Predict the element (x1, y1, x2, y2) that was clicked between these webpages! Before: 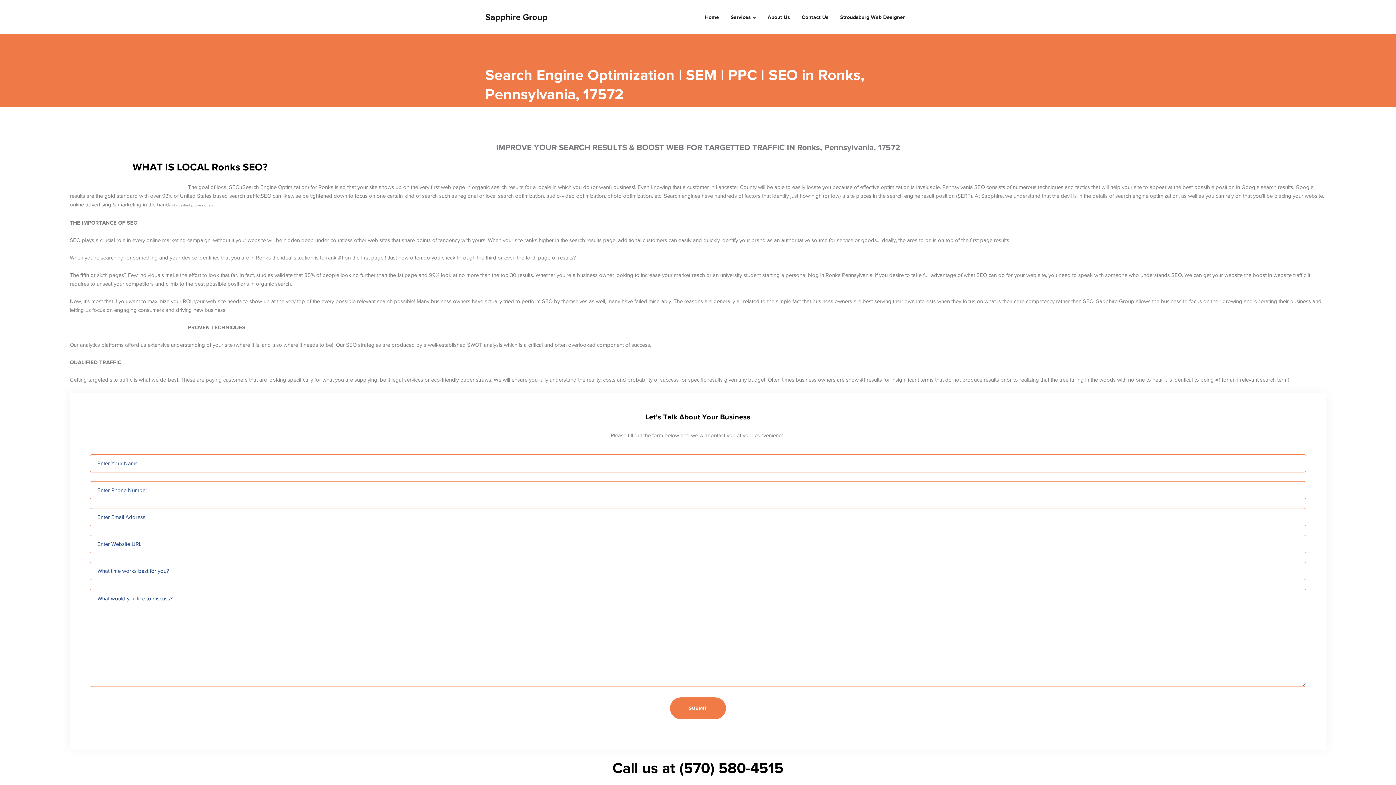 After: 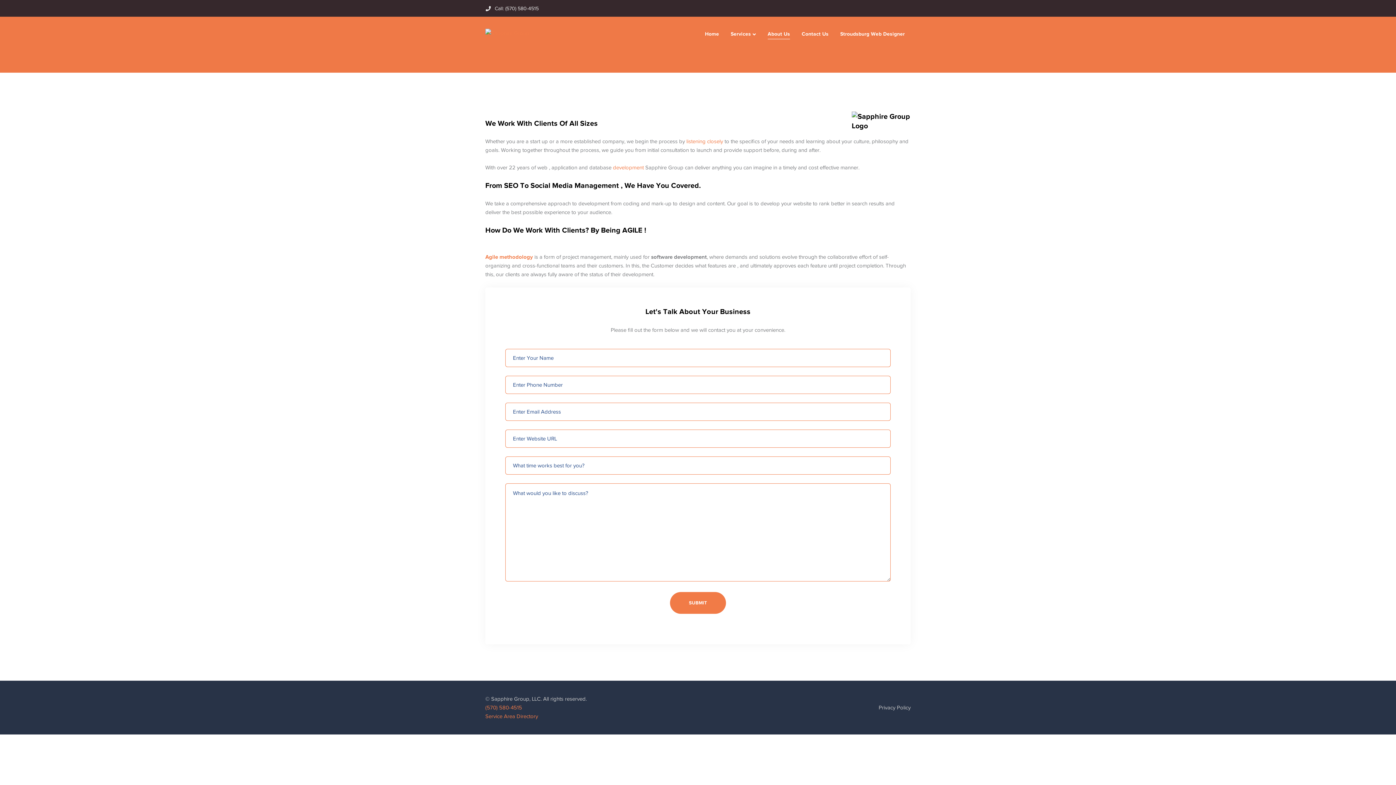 Action: label: About Us bbox: (767, 0, 790, 34)